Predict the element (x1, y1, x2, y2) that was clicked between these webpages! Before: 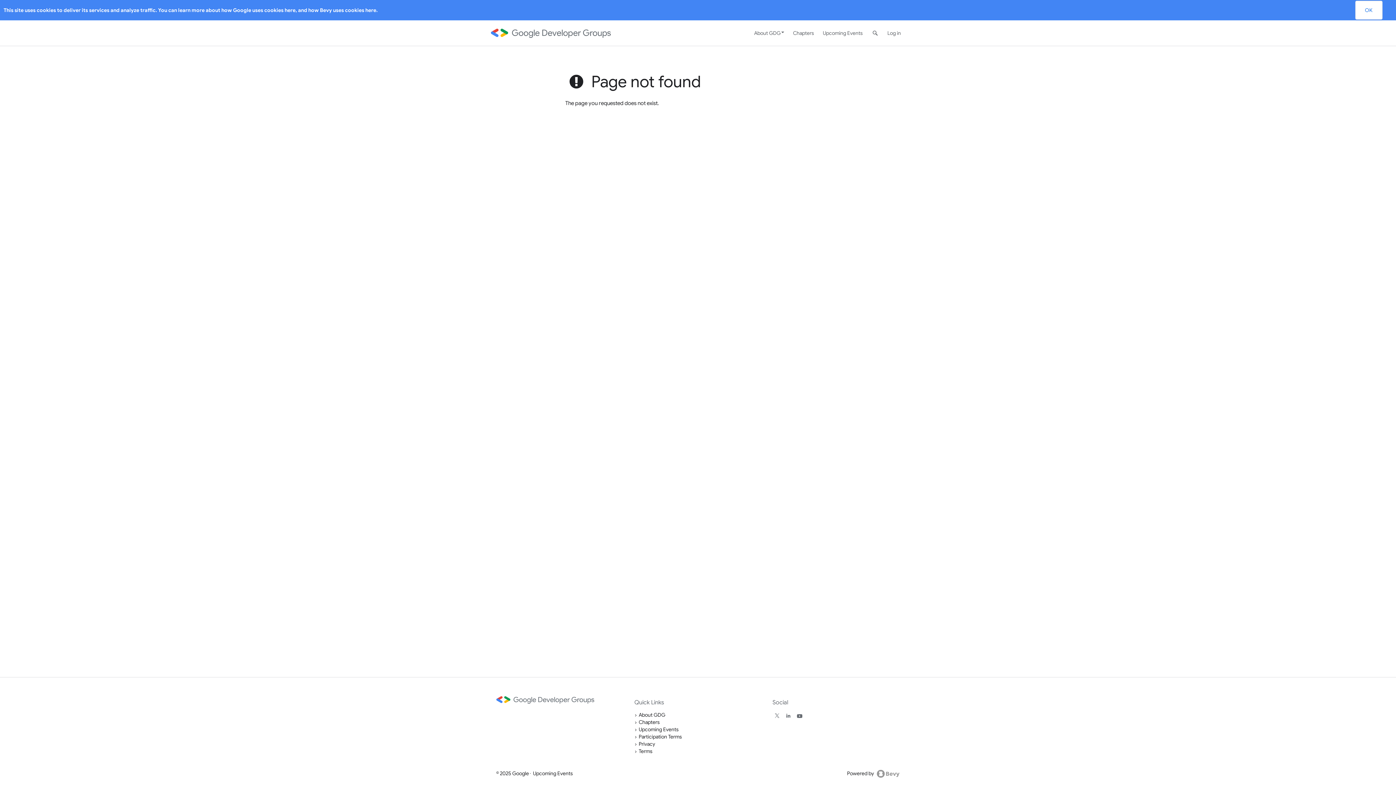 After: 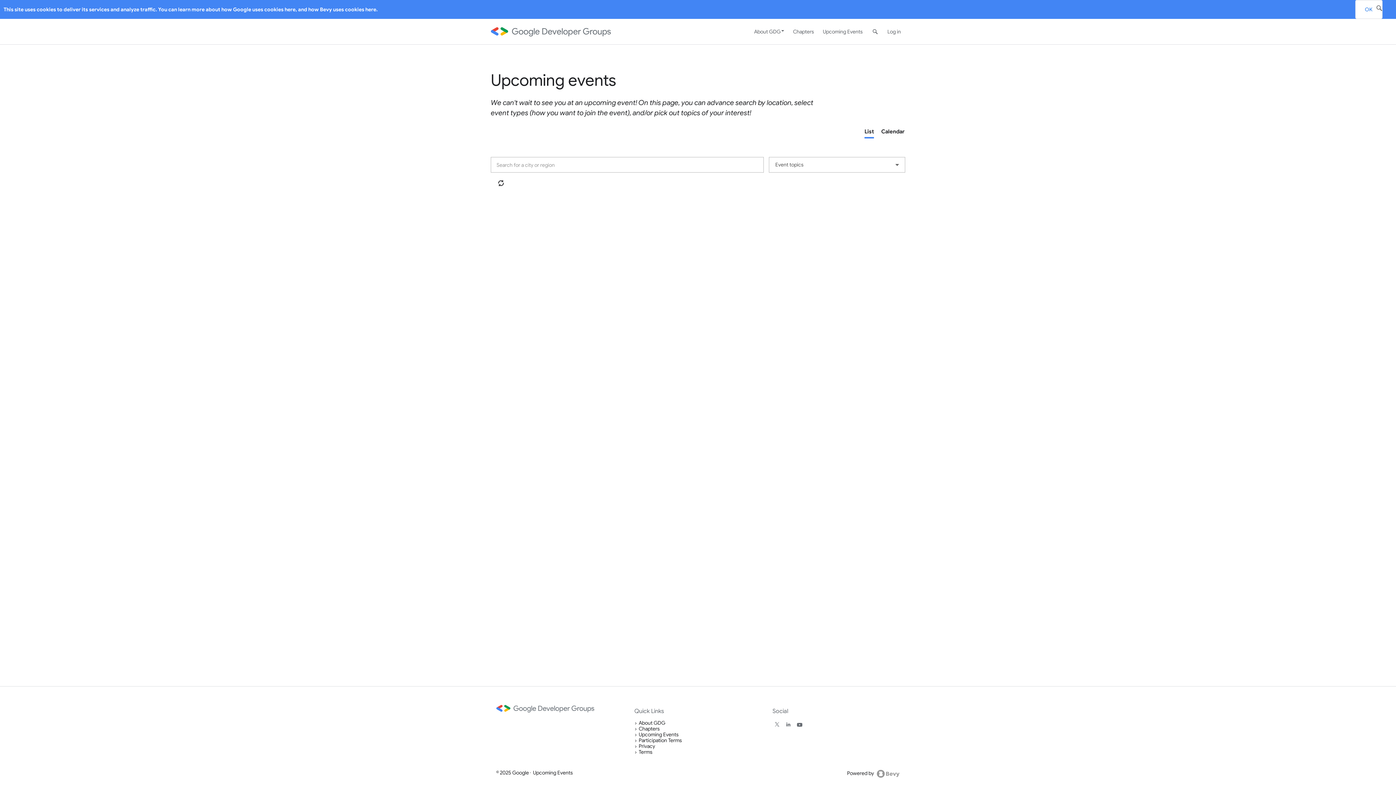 Action: label: Upcoming Events bbox: (533, 770, 573, 776)